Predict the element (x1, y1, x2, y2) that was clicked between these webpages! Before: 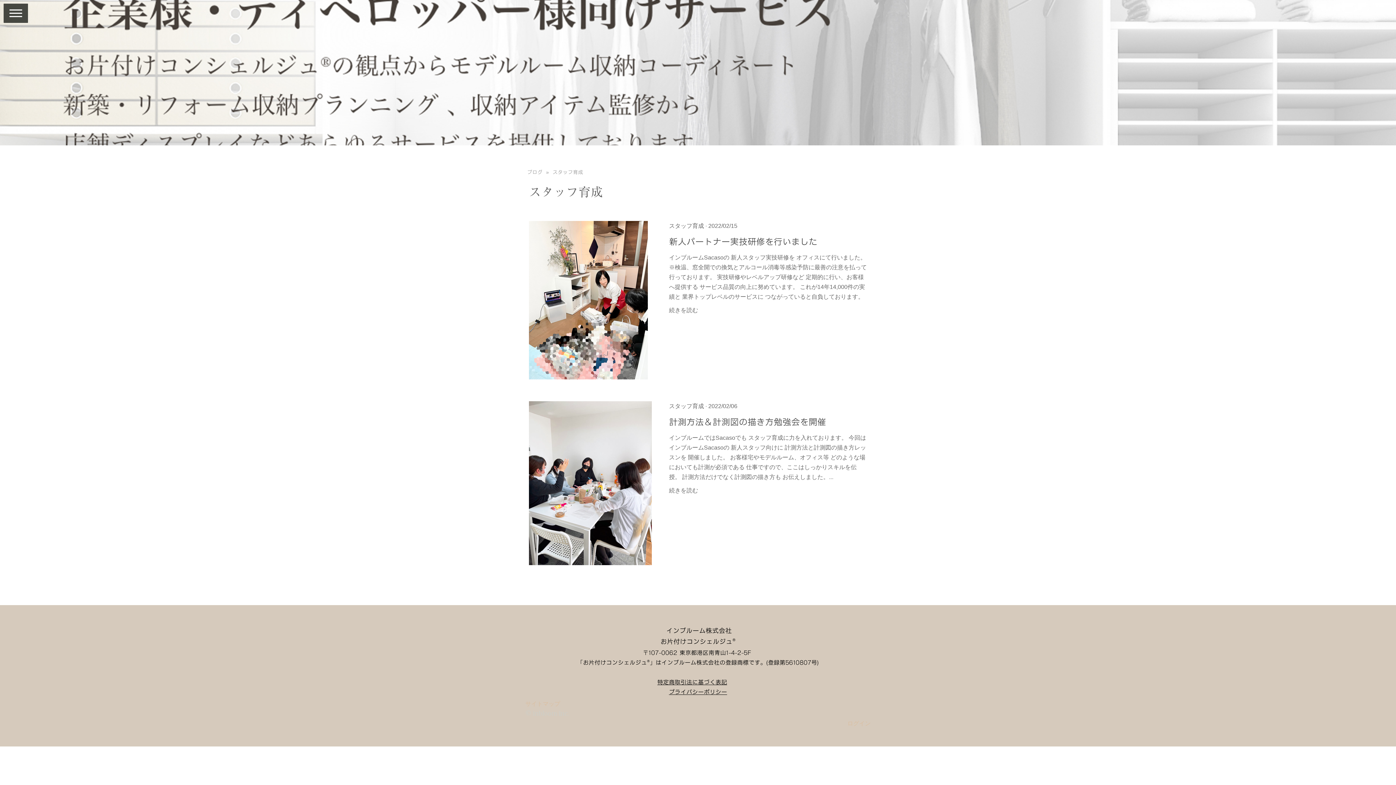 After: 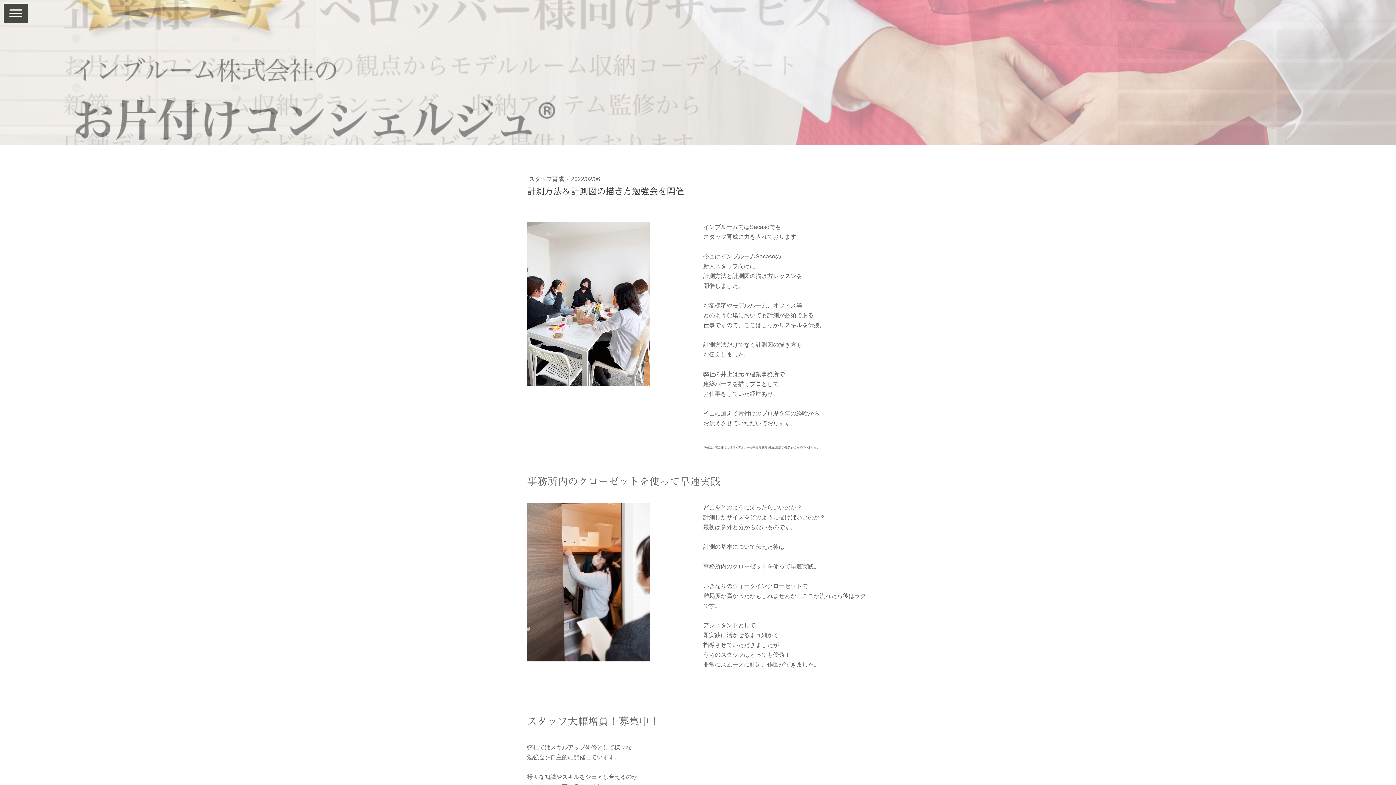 Action: bbox: (669, 487, 698, 493) label: 続きを読む